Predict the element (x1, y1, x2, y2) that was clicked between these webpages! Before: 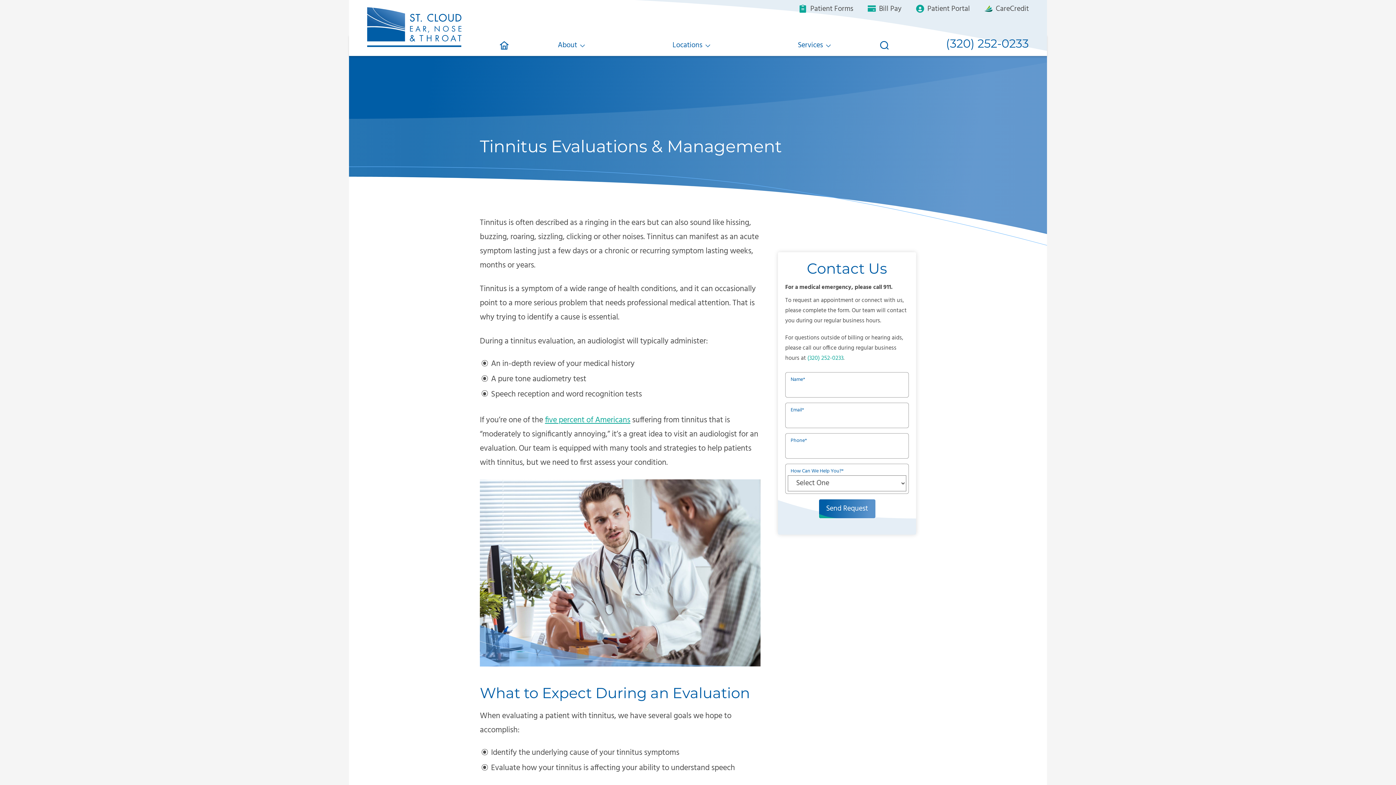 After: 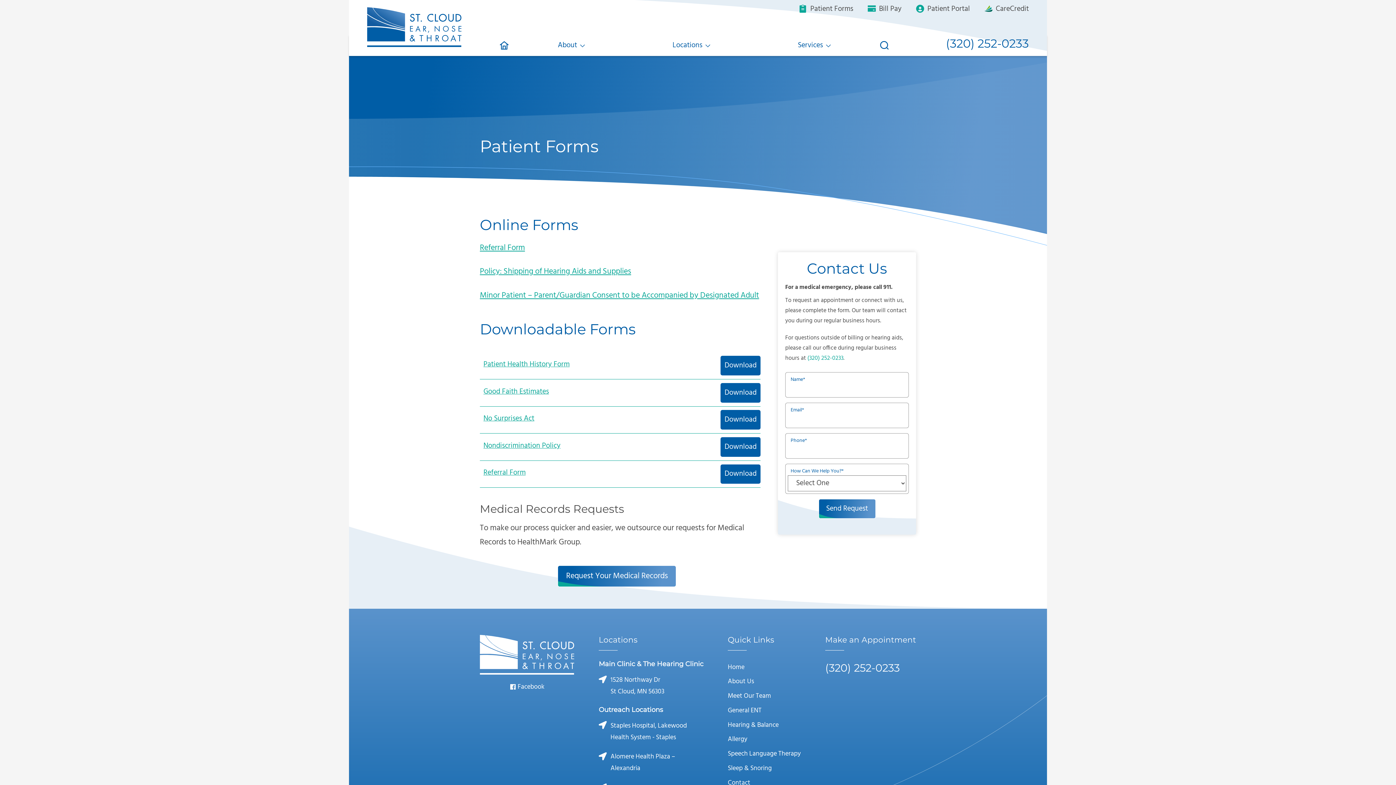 Action: label:  Patient Forms bbox: (799, 3, 853, 14)